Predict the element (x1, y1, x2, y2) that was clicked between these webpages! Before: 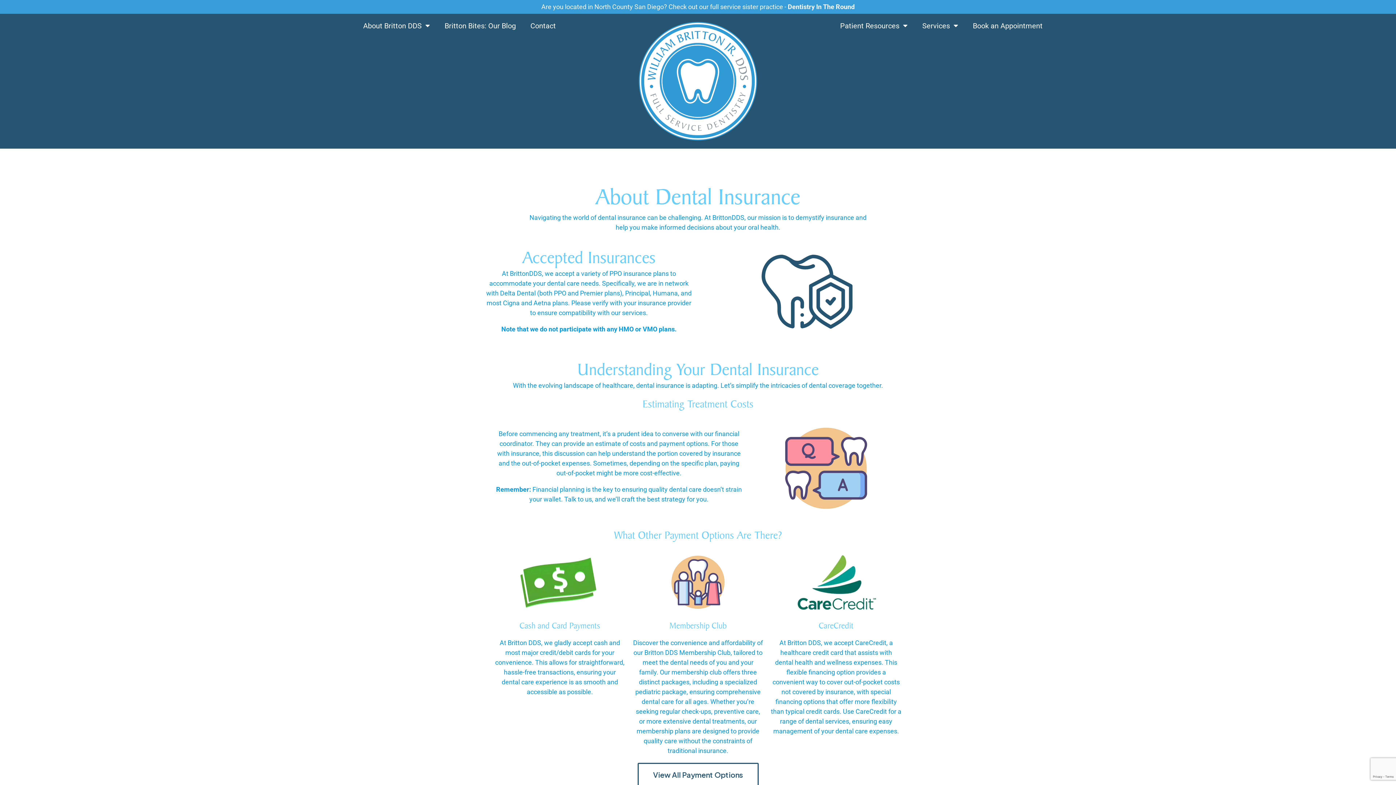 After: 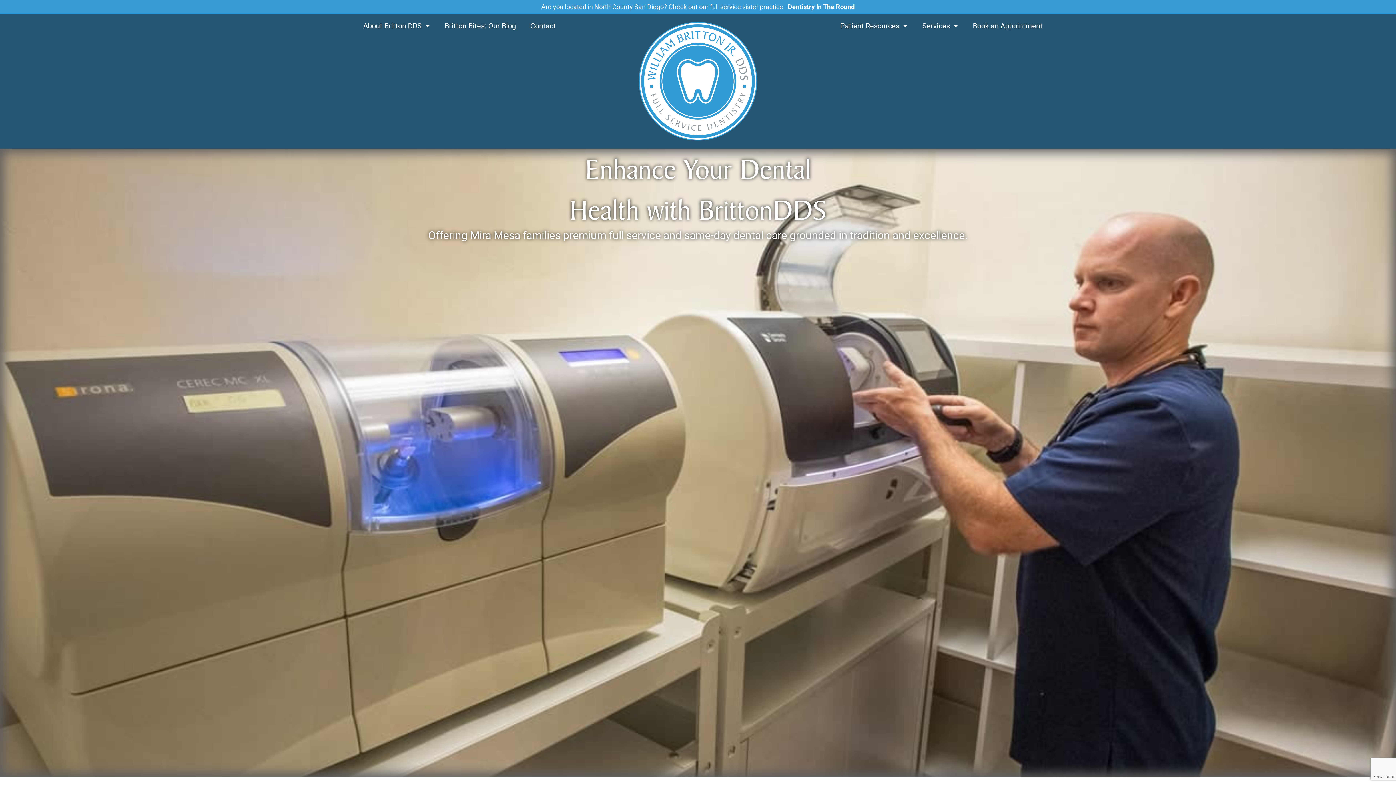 Action: bbox: (570, 17, 825, 145)